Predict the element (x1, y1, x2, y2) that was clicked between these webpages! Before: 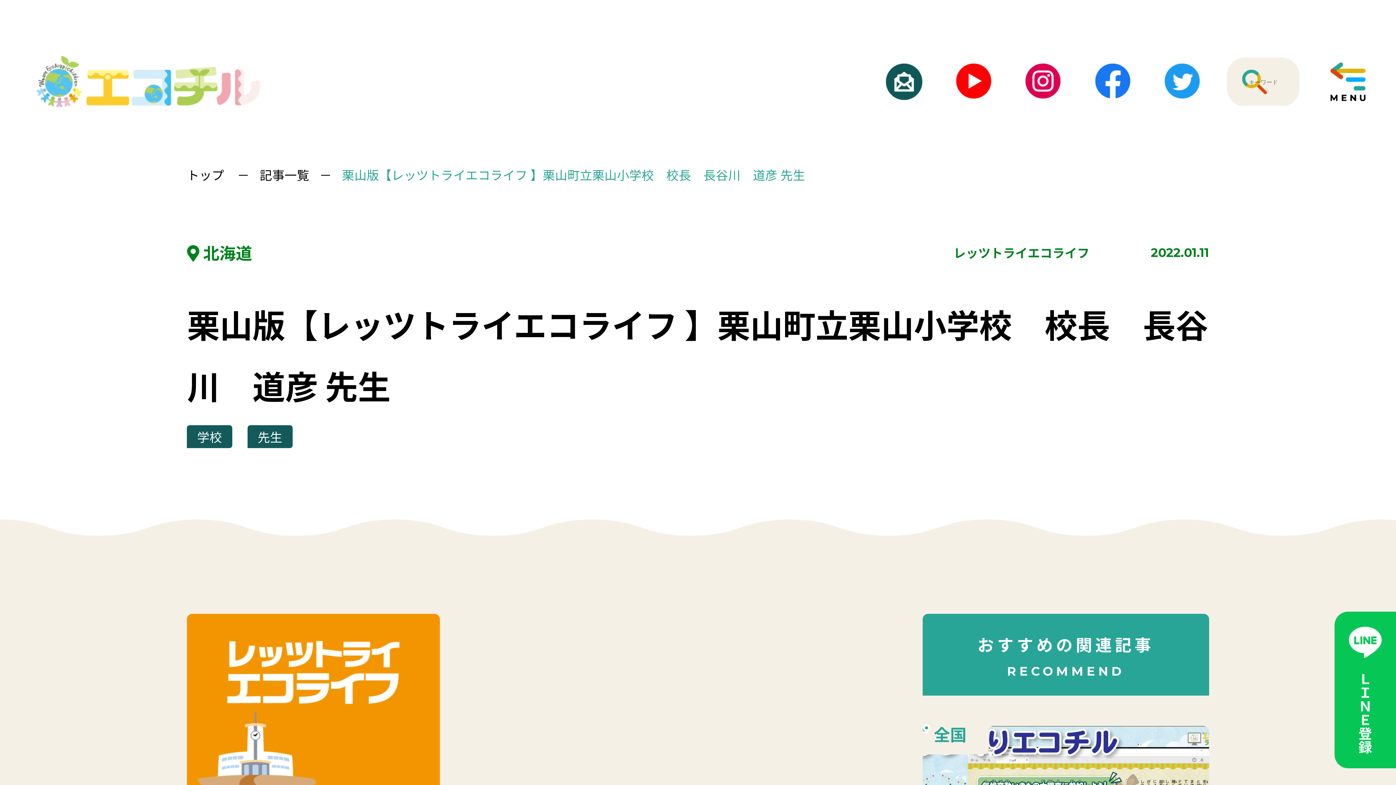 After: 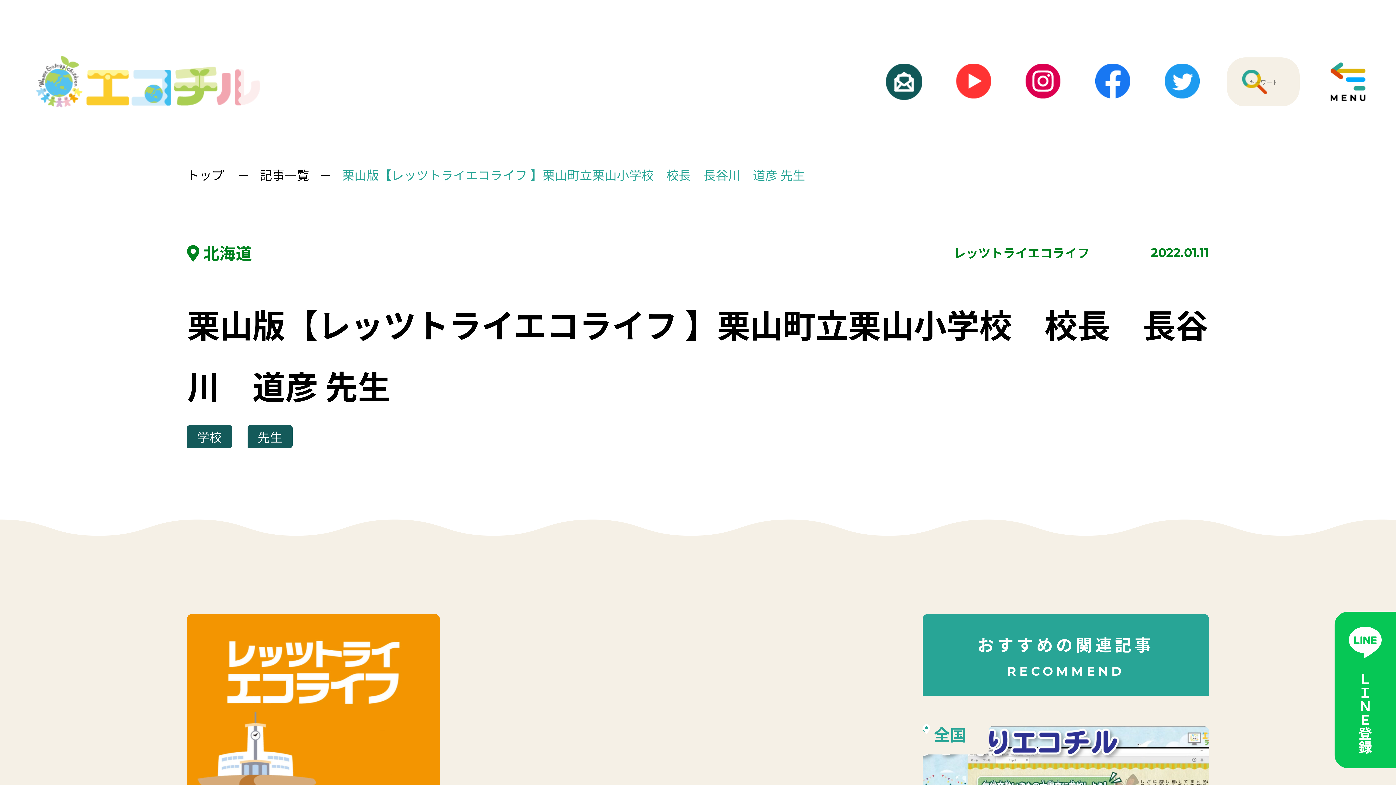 Action: bbox: (949, 63, 998, 98)